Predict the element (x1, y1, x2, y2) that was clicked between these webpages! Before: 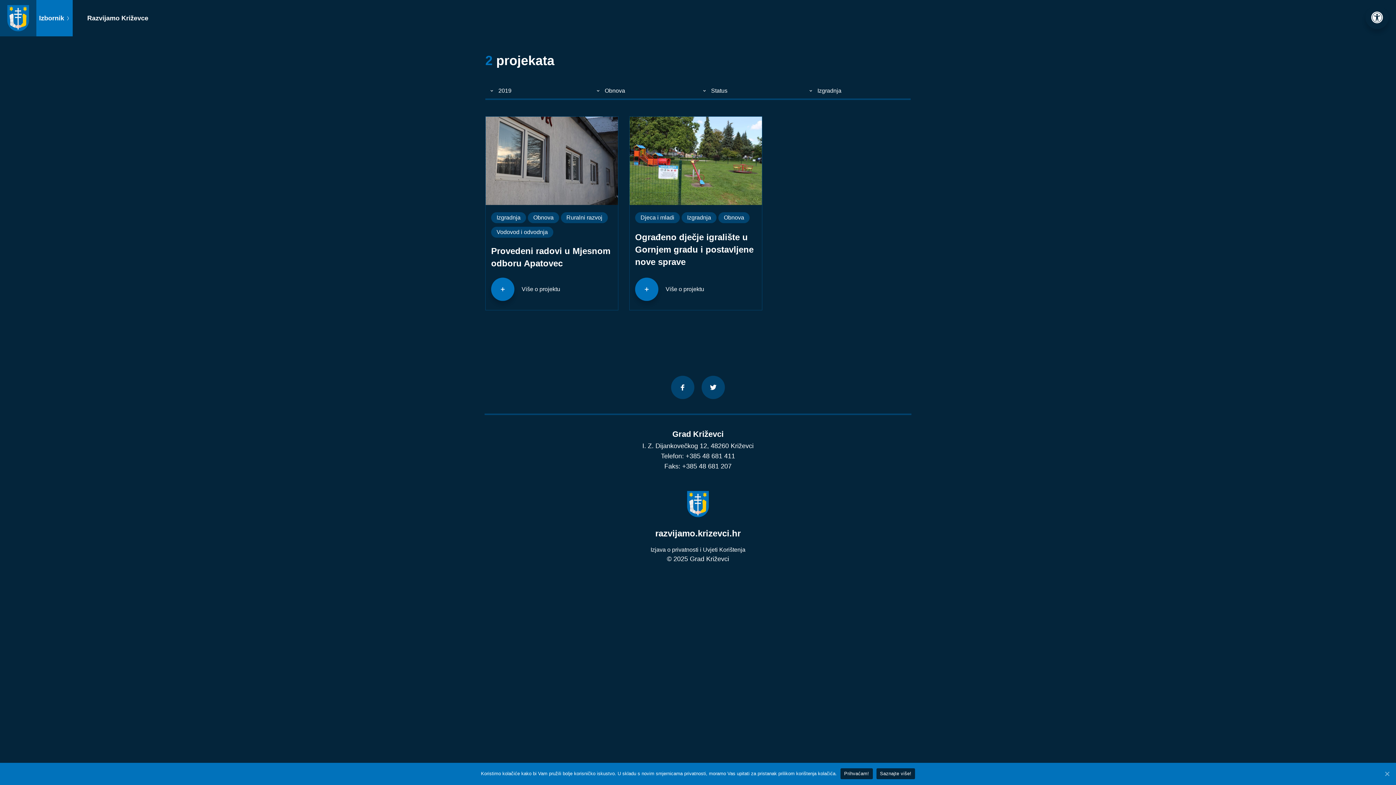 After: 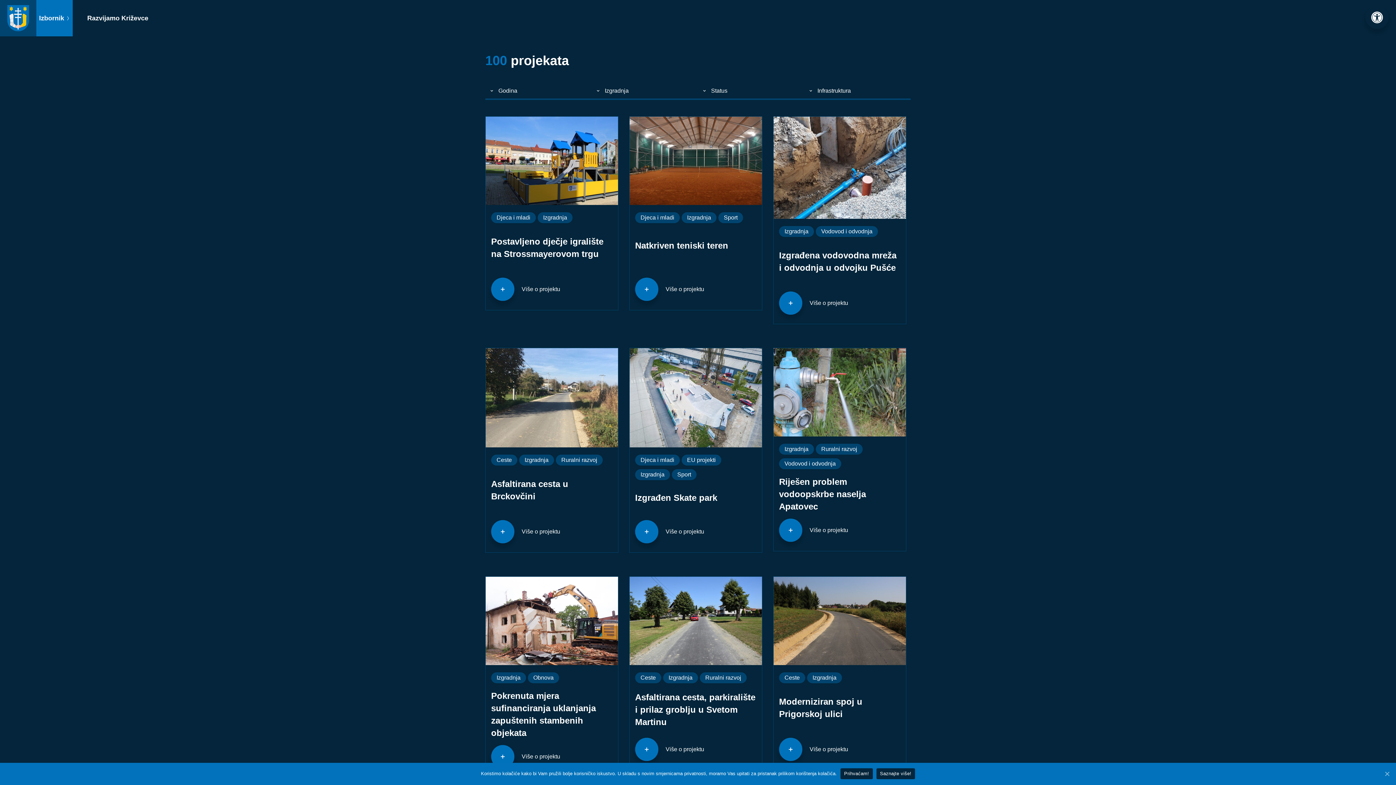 Action: bbox: (681, 212, 716, 223) label: Izgradnja